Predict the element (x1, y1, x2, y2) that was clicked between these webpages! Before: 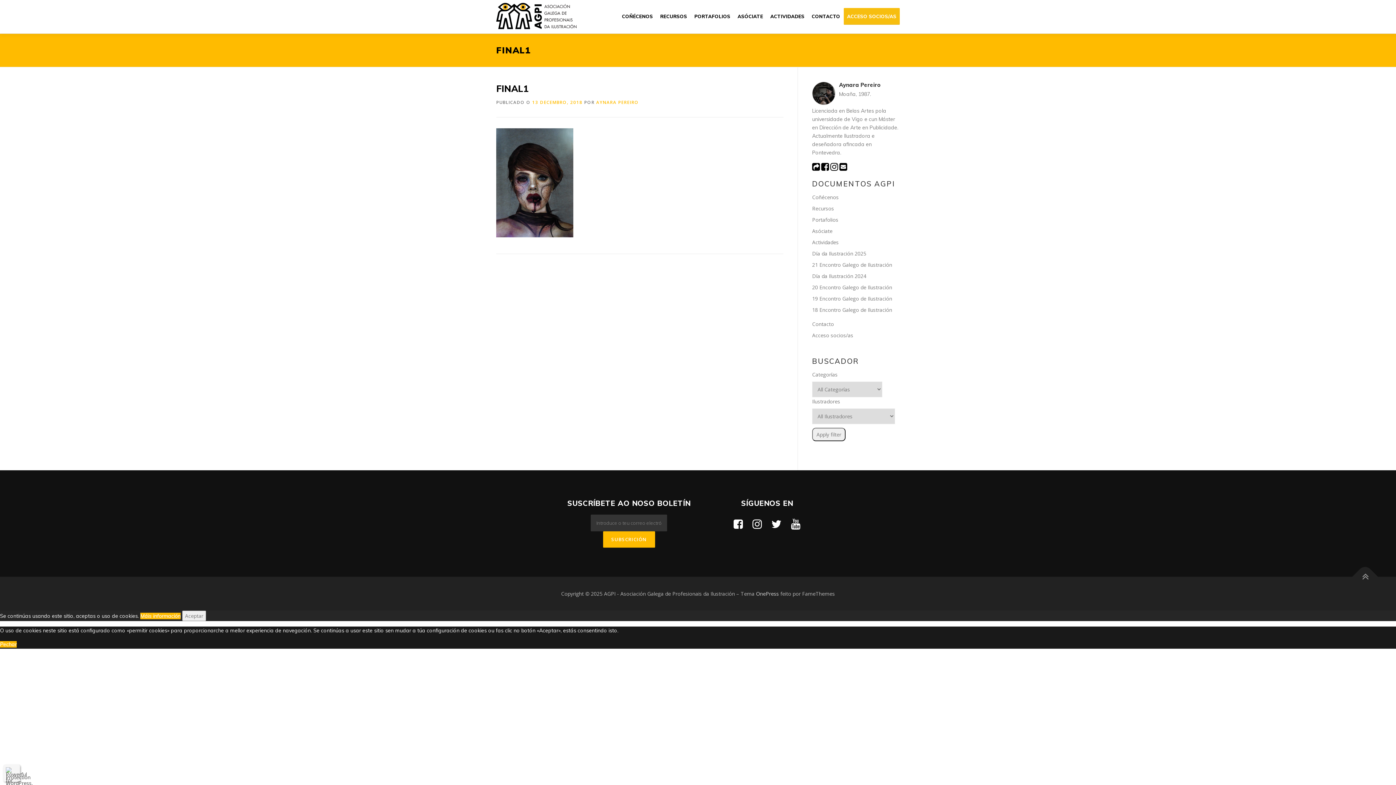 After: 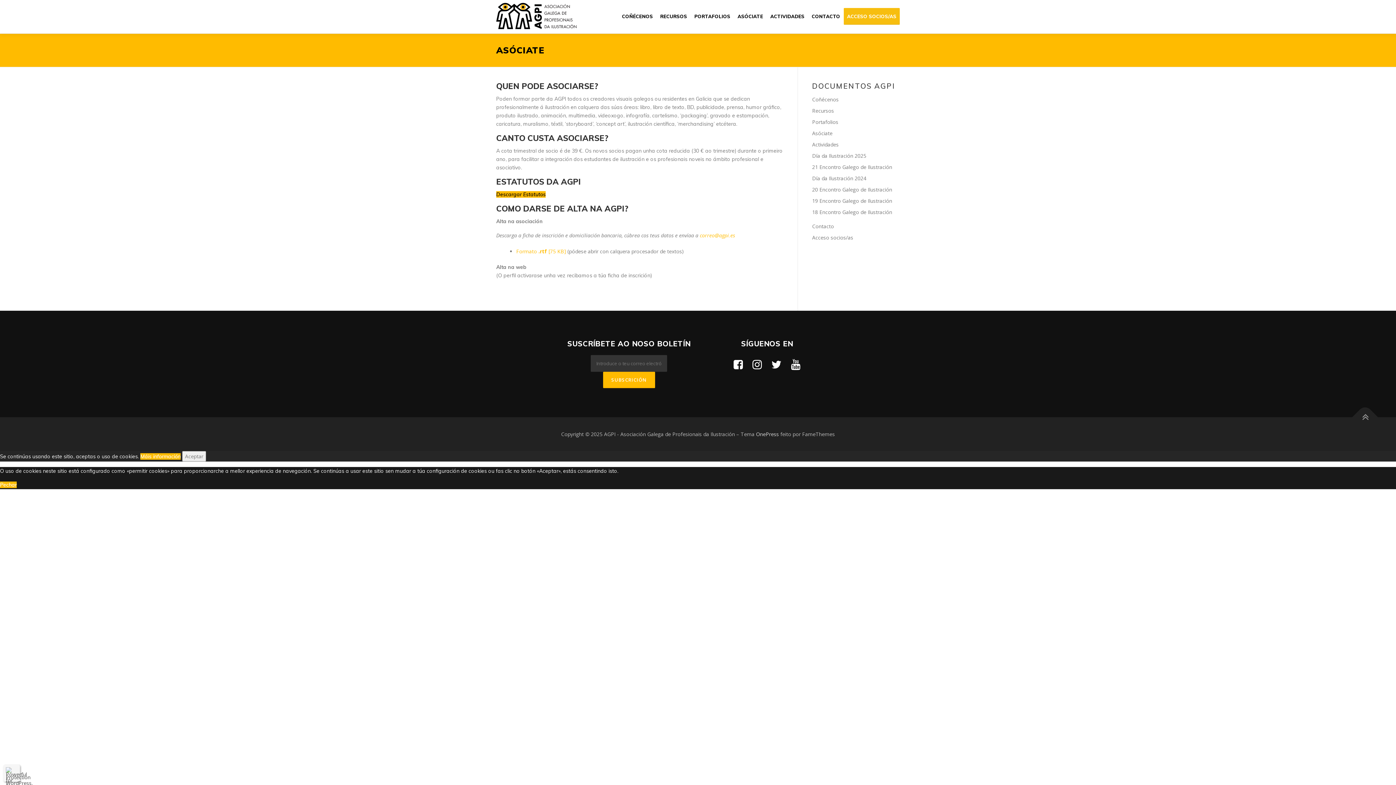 Action: label: ASÓCIATE bbox: (734, 0, 766, 32)